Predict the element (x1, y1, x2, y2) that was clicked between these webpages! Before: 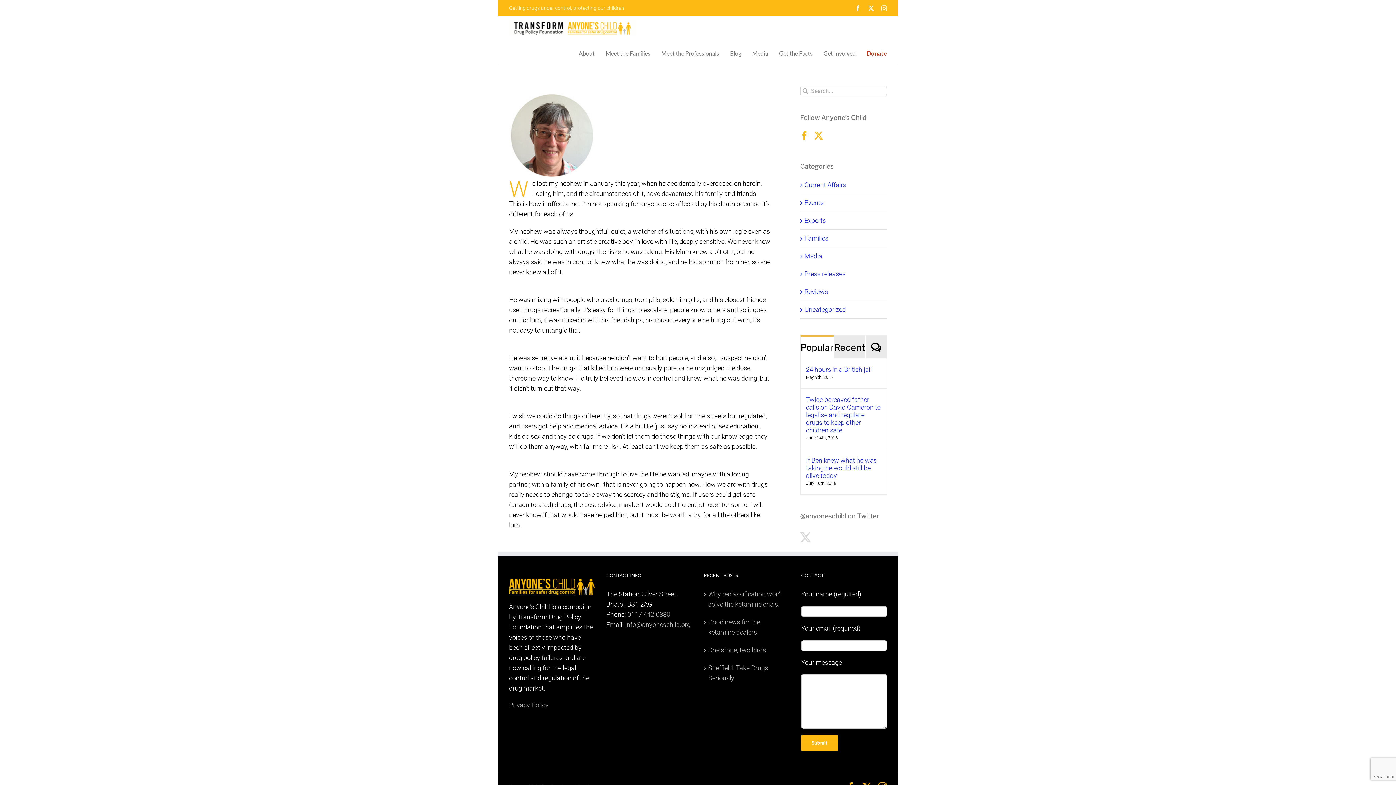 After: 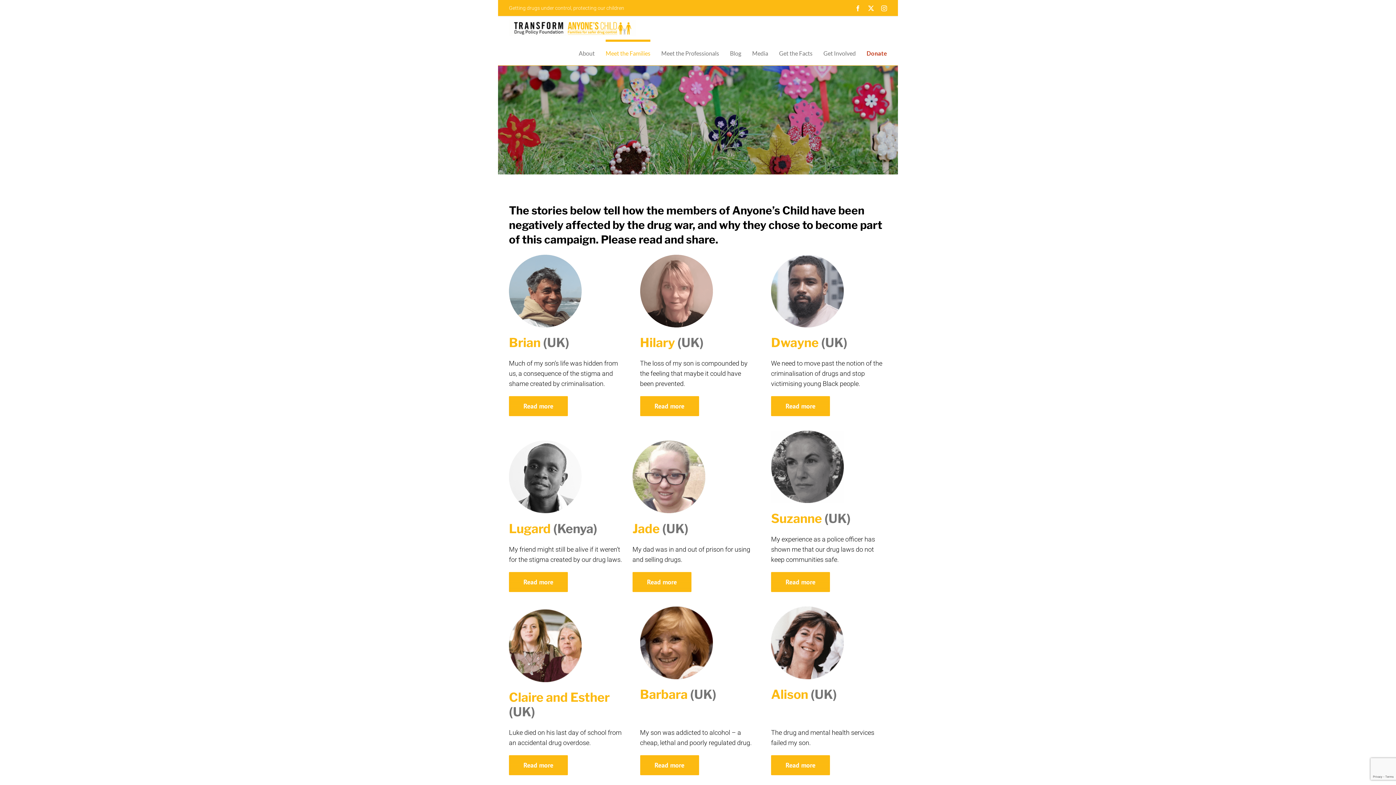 Action: bbox: (605, 39, 650, 65) label: Meet the Families